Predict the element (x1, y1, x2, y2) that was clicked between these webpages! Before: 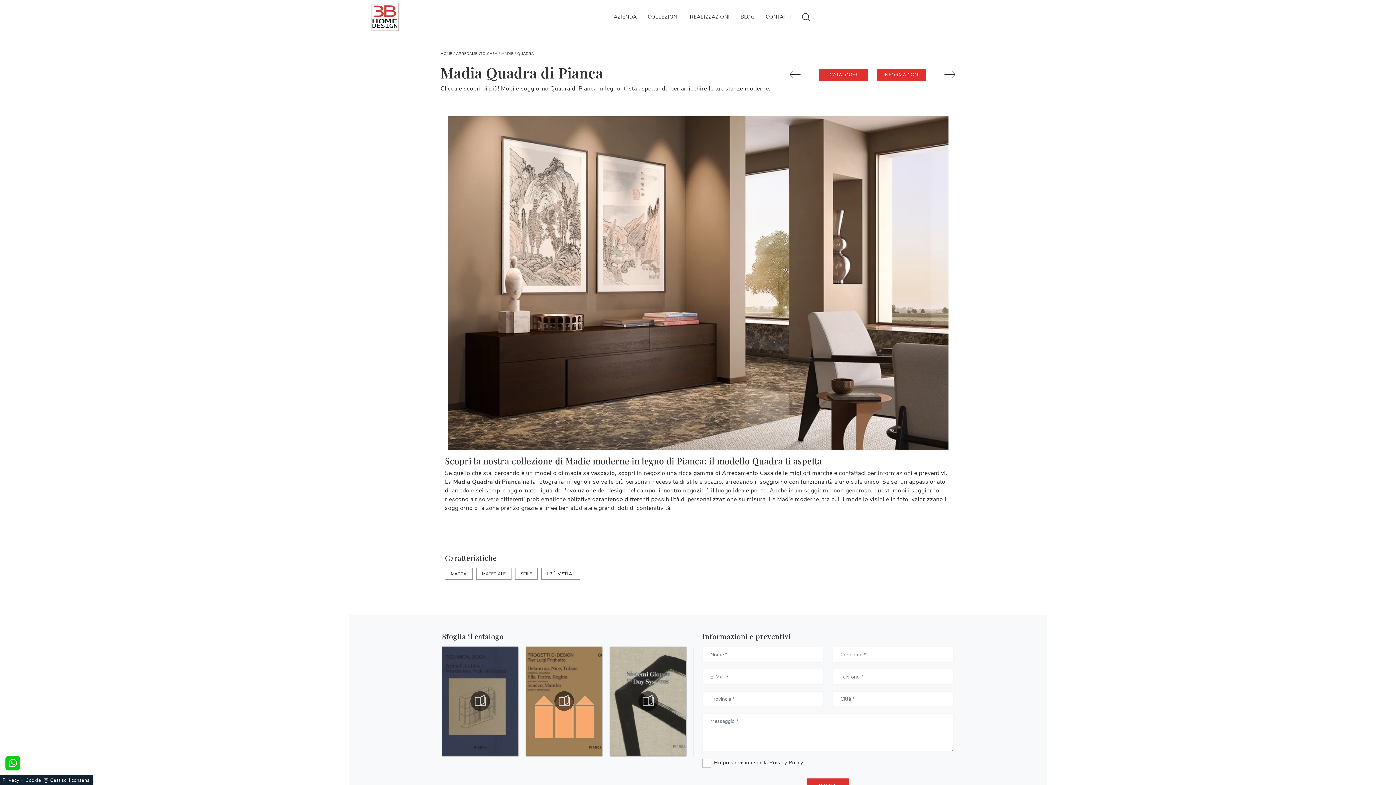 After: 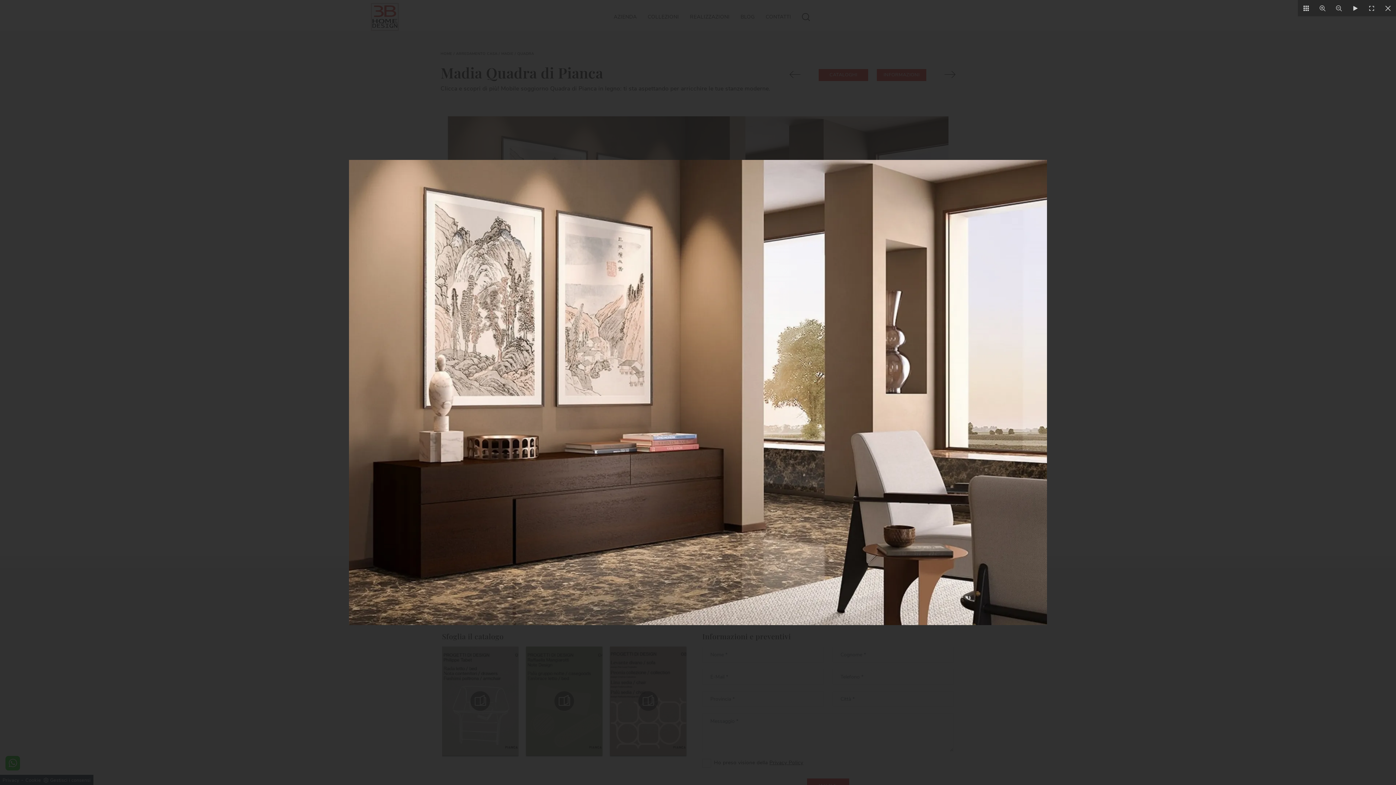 Action: bbox: (349, 116, 1047, 450)